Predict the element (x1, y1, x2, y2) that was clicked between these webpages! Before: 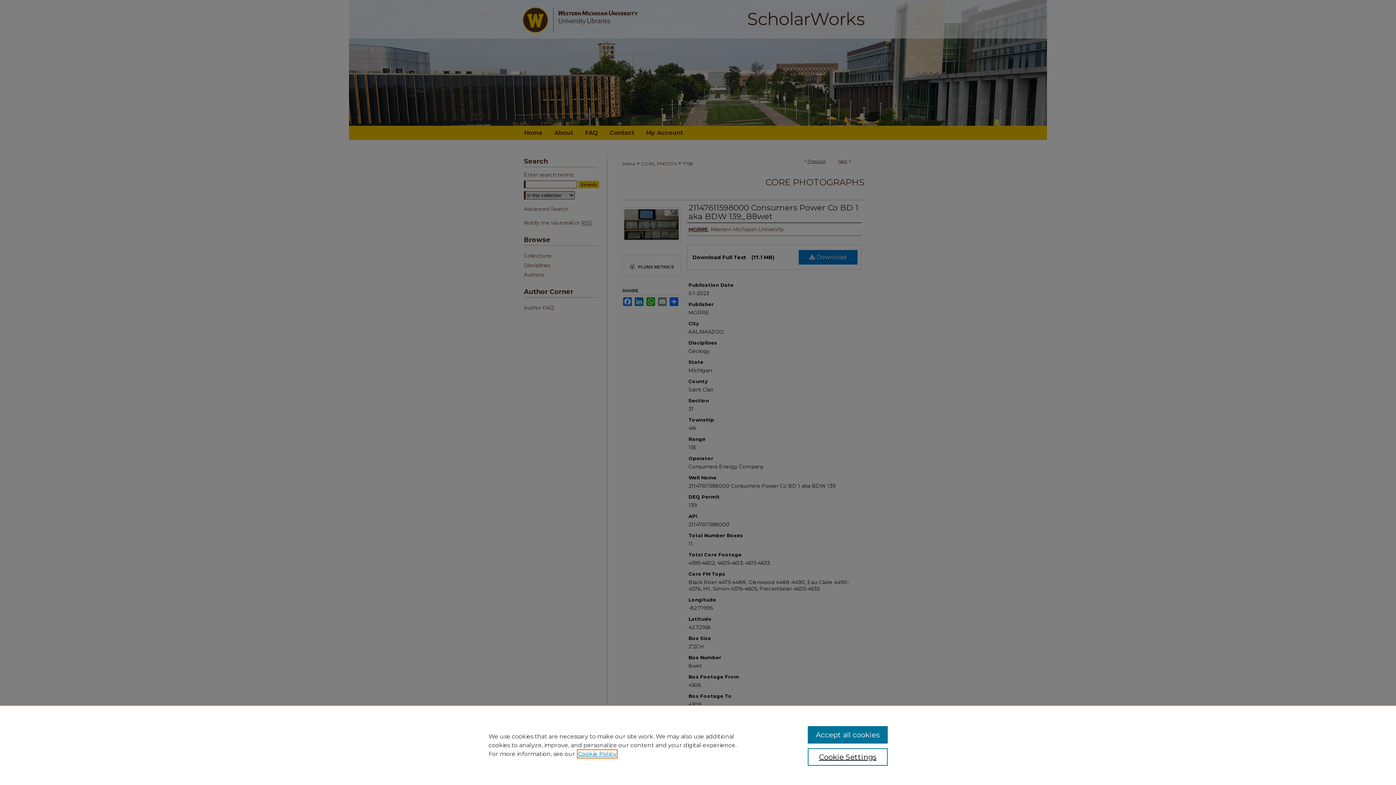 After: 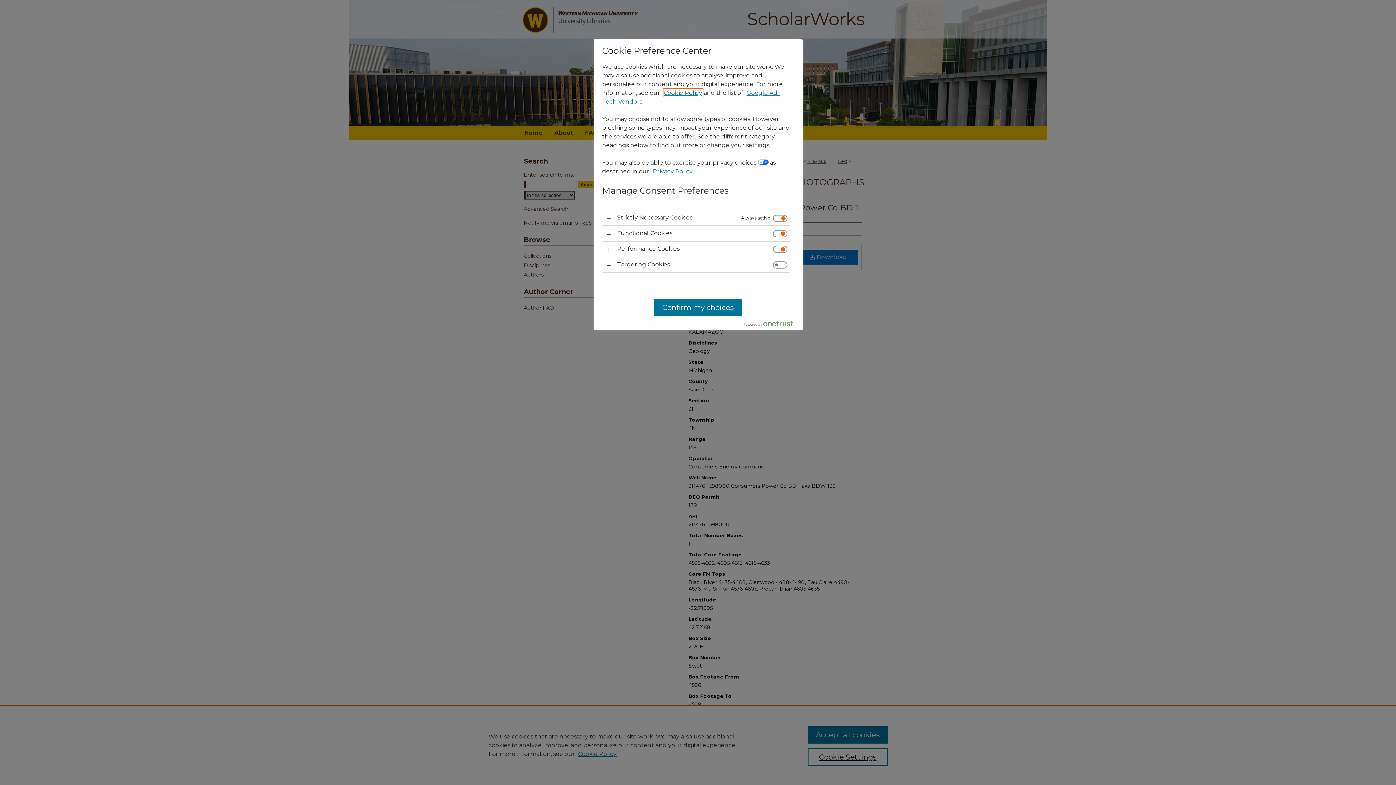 Action: label: Cookie Settings bbox: (807, 748, 887, 766)